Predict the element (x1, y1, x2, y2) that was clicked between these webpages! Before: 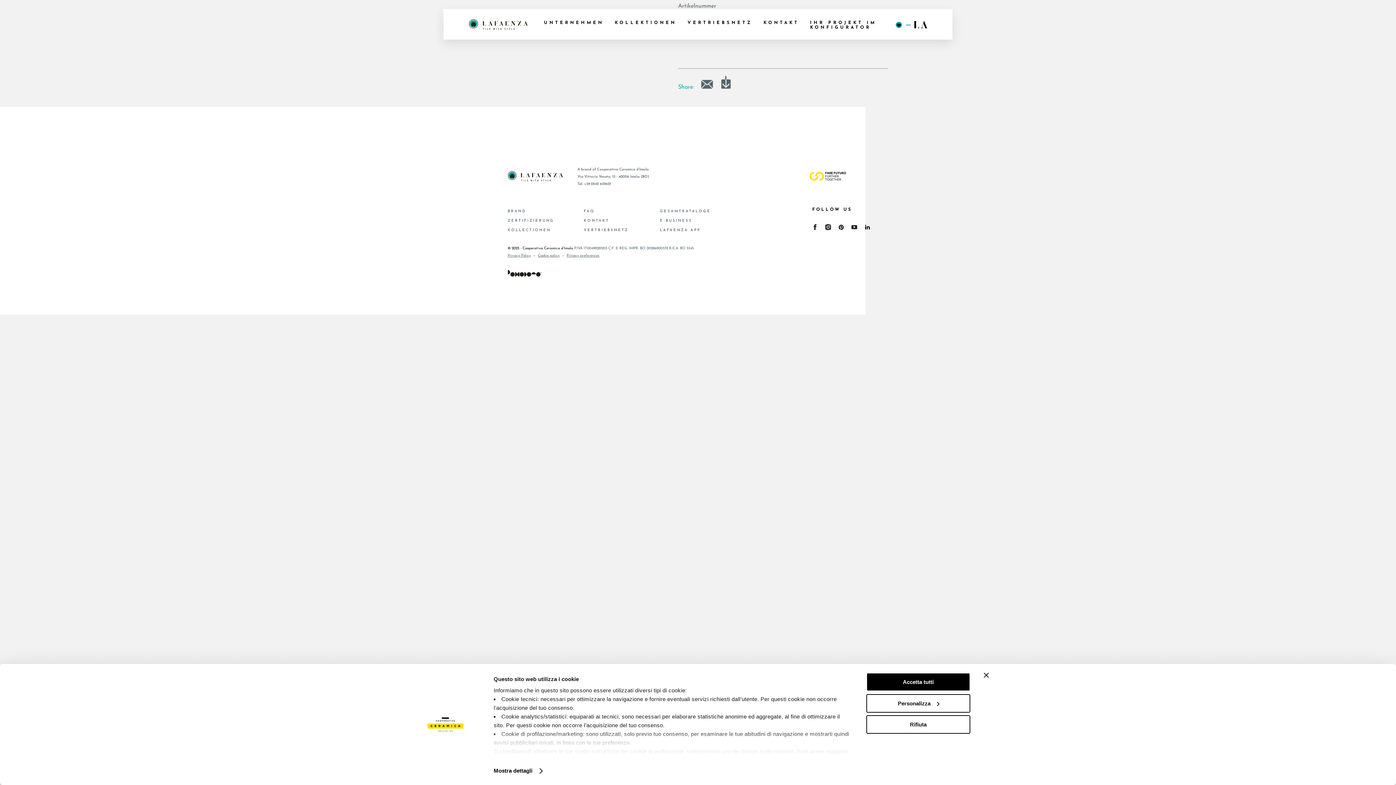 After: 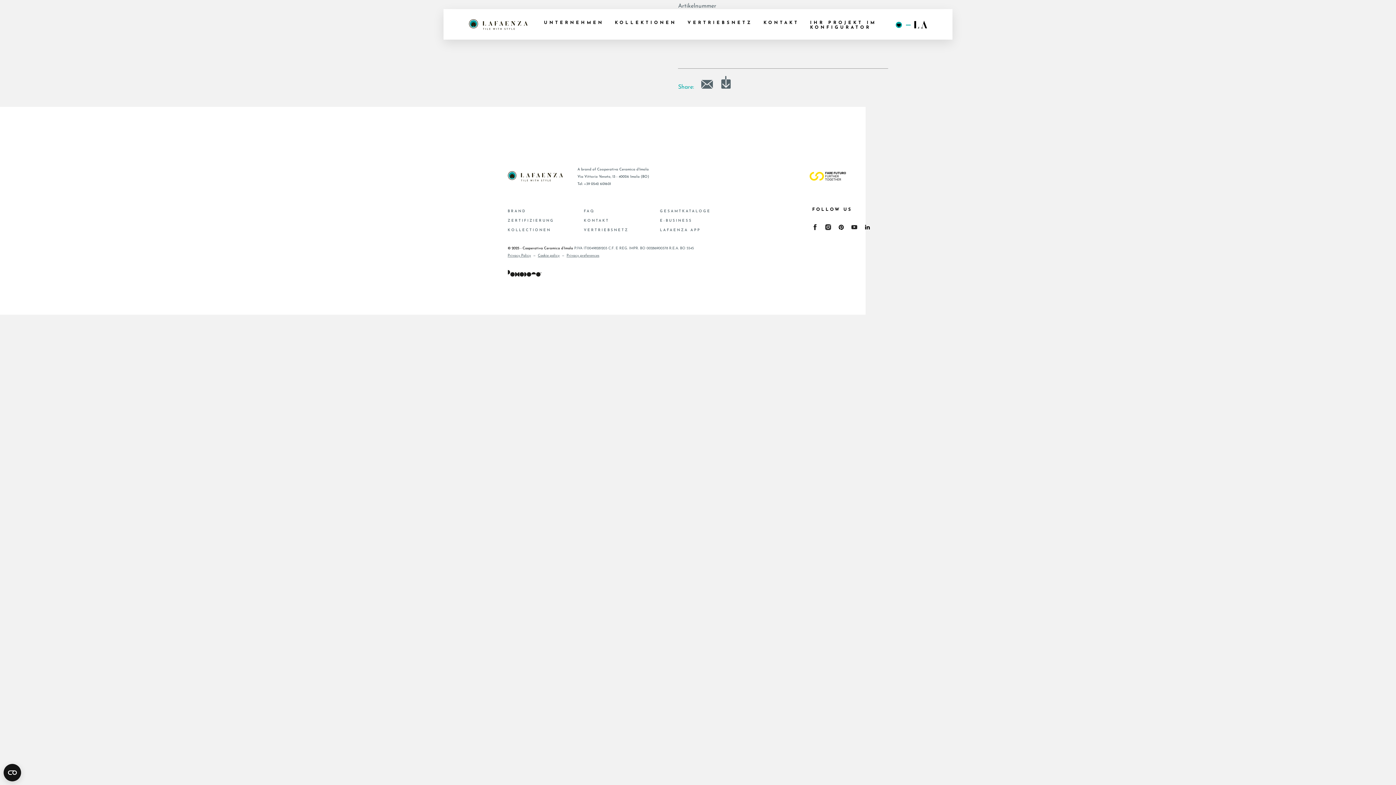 Action: label: Accetta tutti bbox: (866, 673, 970, 691)